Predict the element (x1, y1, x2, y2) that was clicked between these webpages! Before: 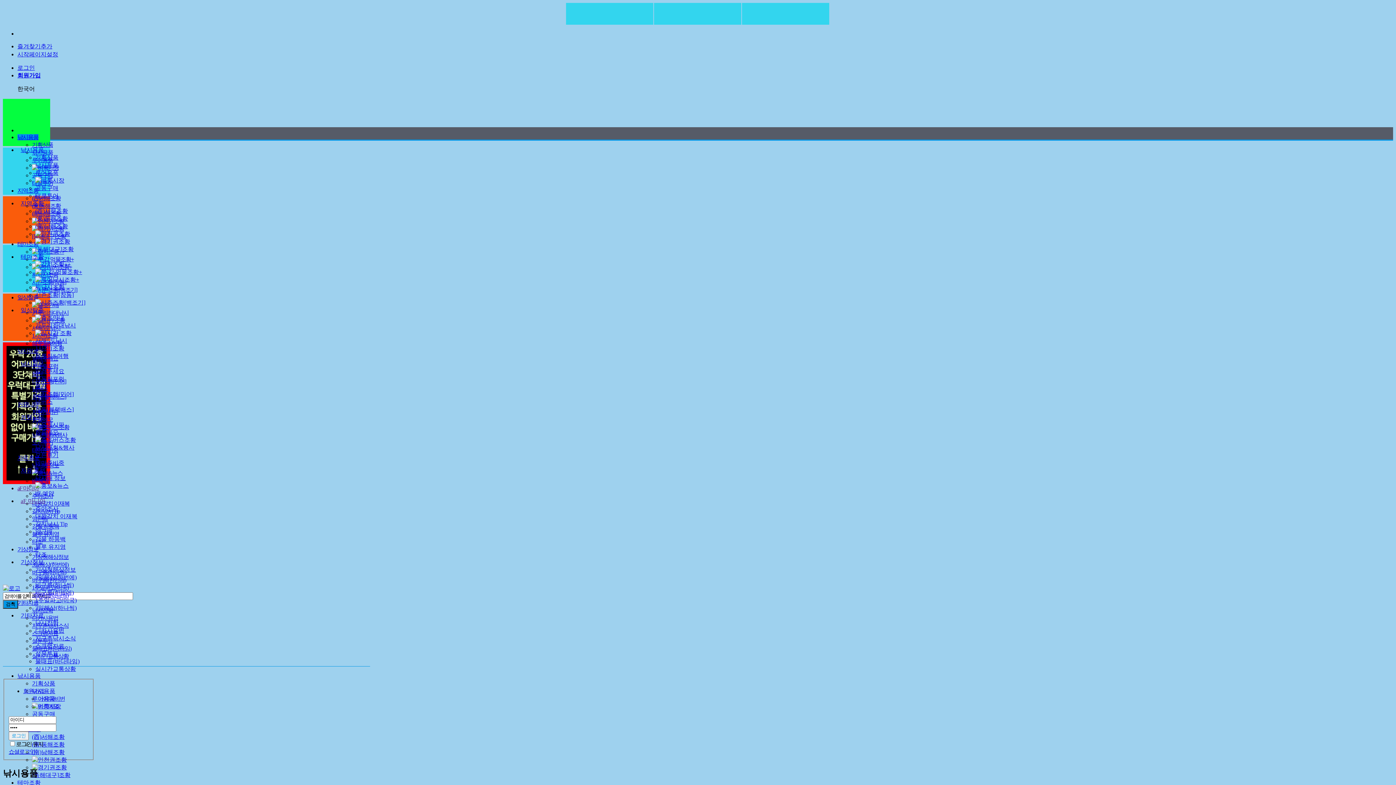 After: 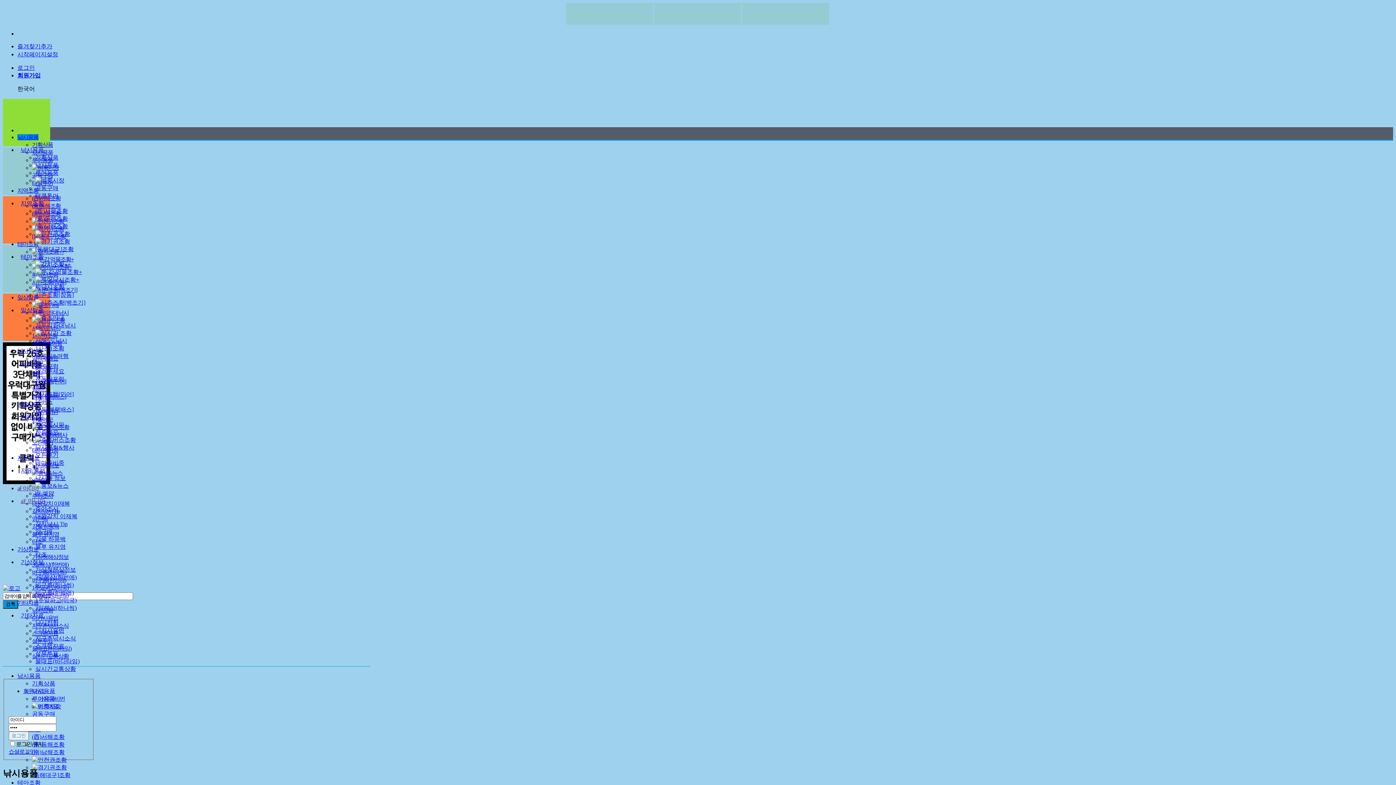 Action: bbox: (17, 482, 38, 491) label: aF 마니아